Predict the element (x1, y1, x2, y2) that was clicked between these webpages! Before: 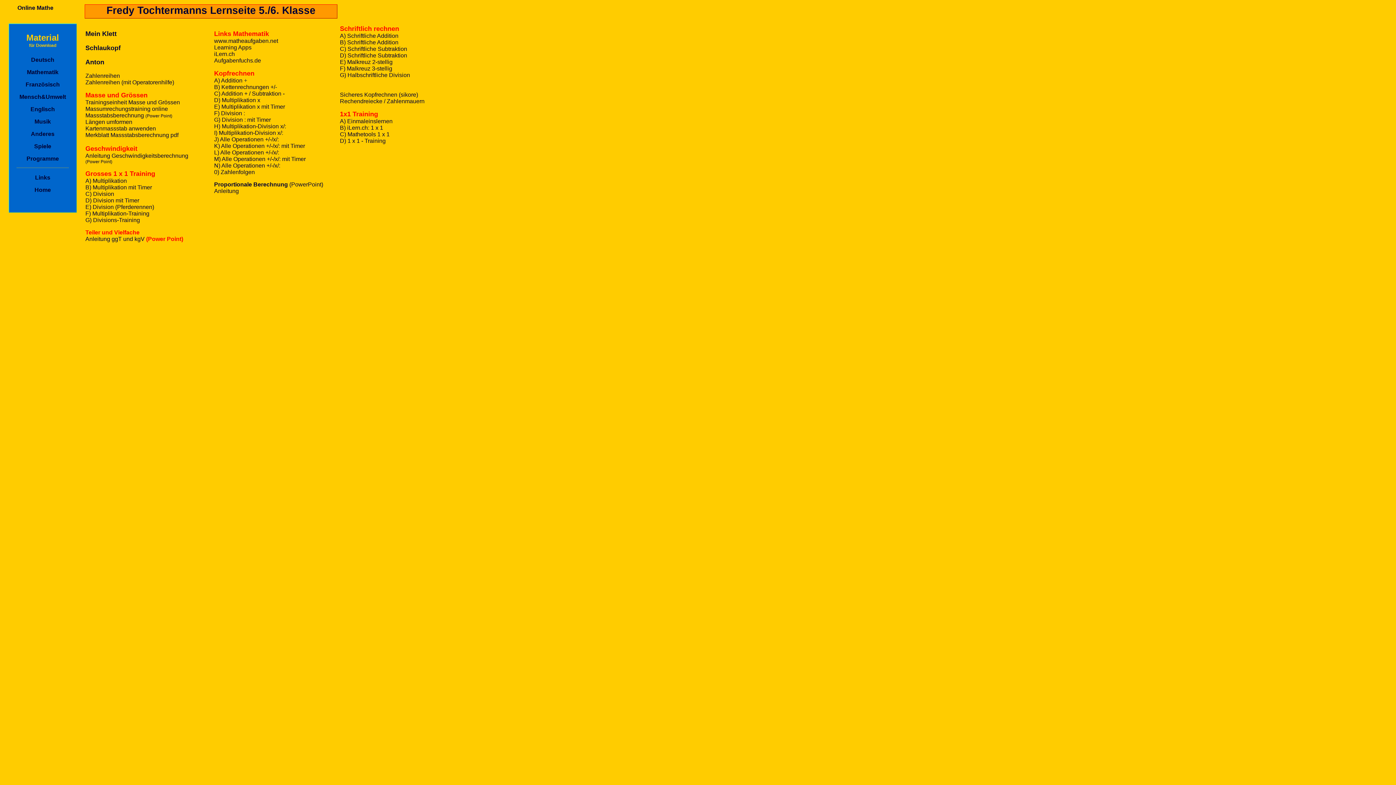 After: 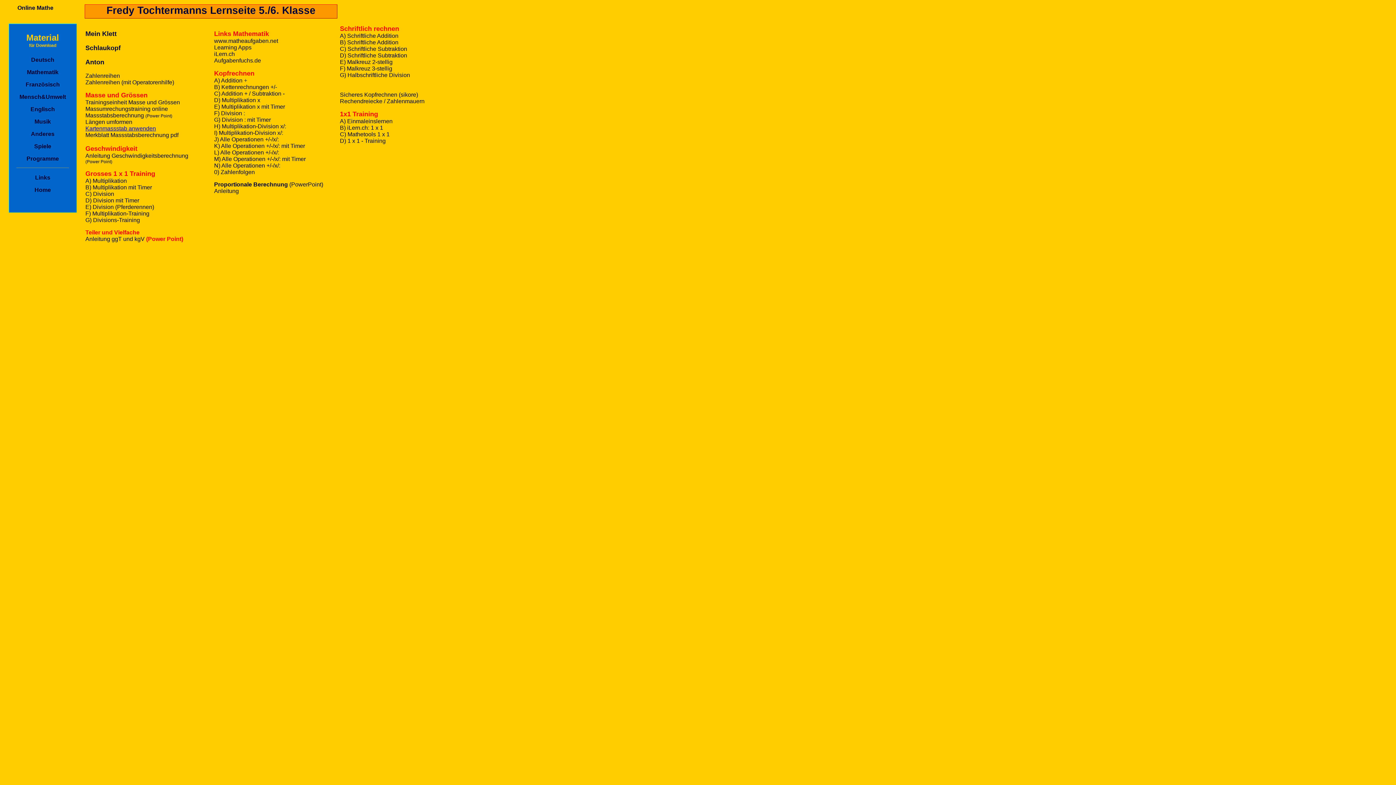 Action: bbox: (85, 125, 156, 131) label: Kartenmassstab anwenden